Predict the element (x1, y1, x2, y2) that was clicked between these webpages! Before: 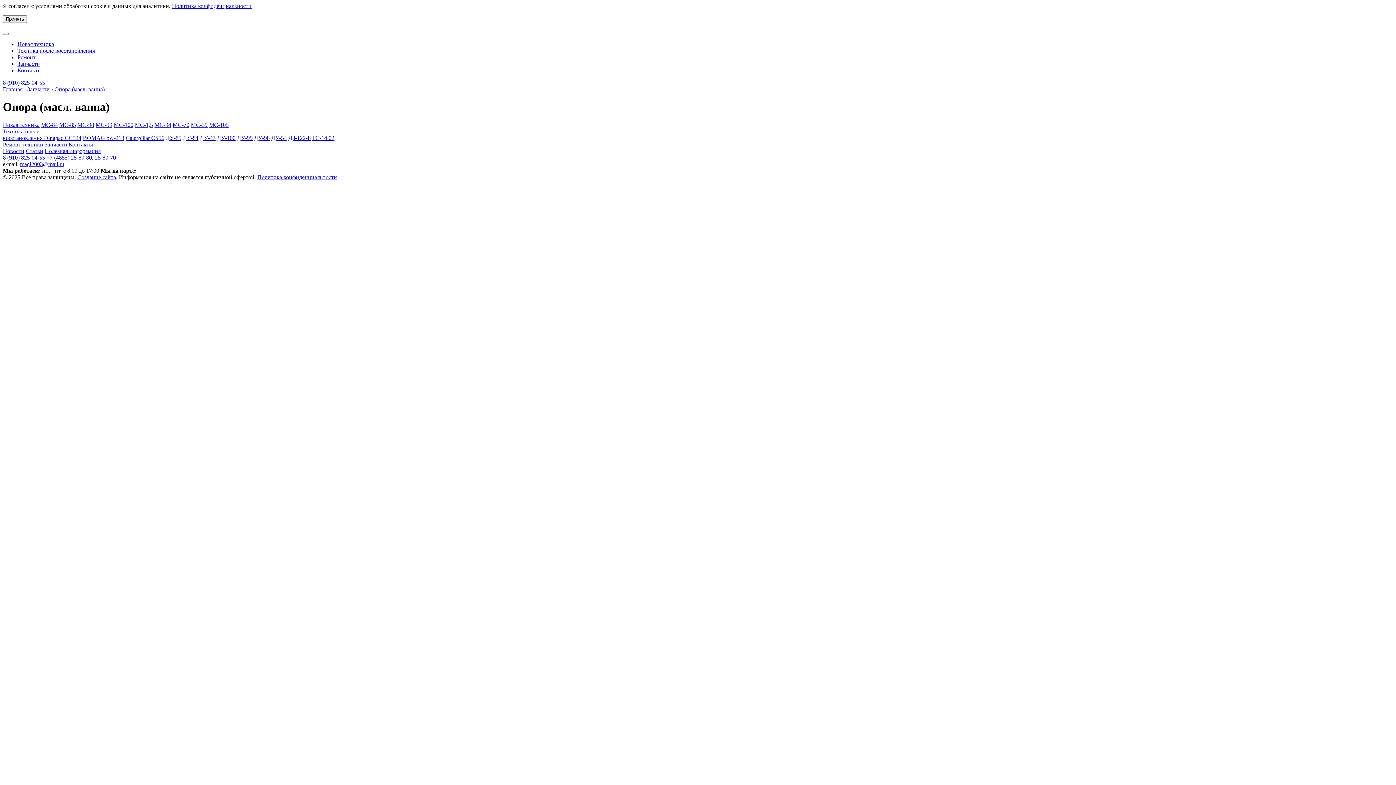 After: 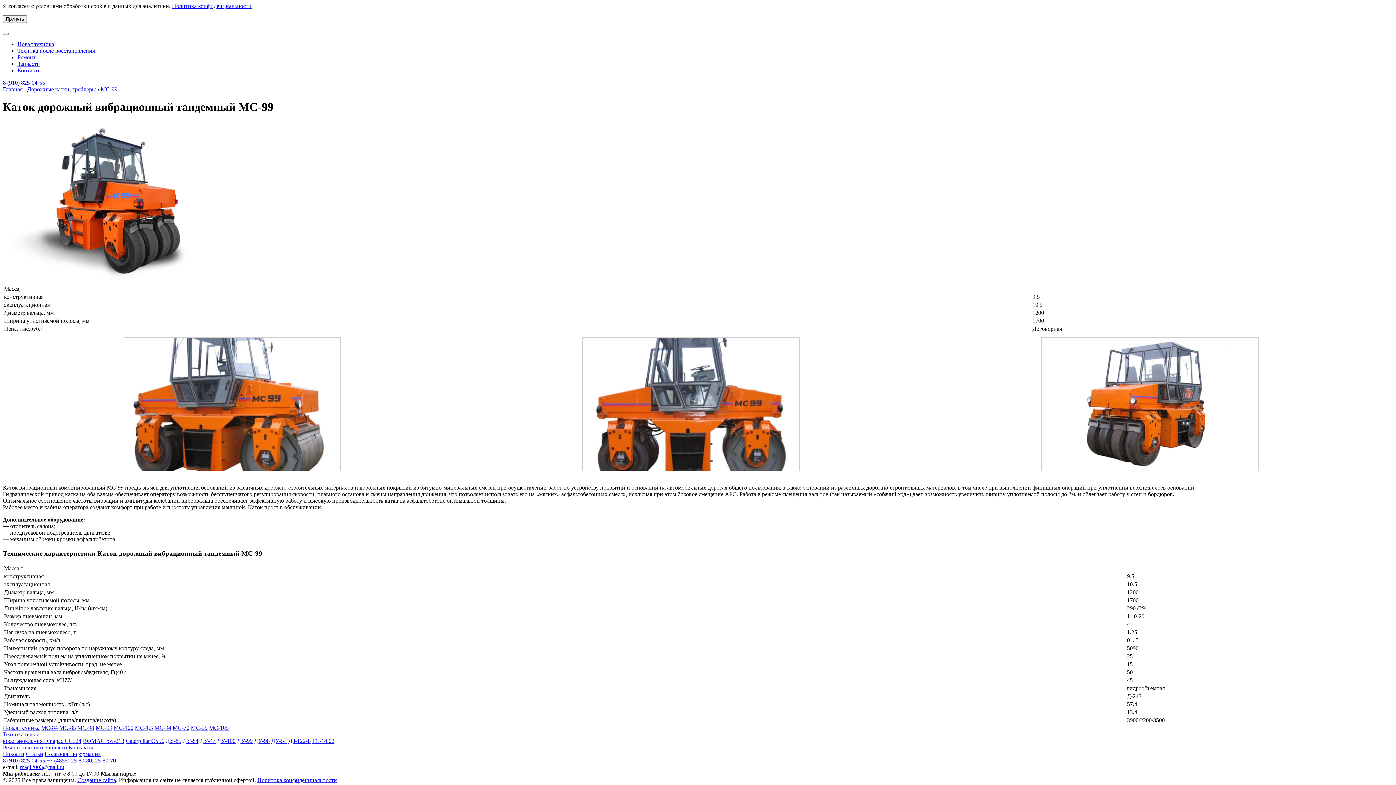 Action: label: МС-99 bbox: (95, 121, 112, 127)